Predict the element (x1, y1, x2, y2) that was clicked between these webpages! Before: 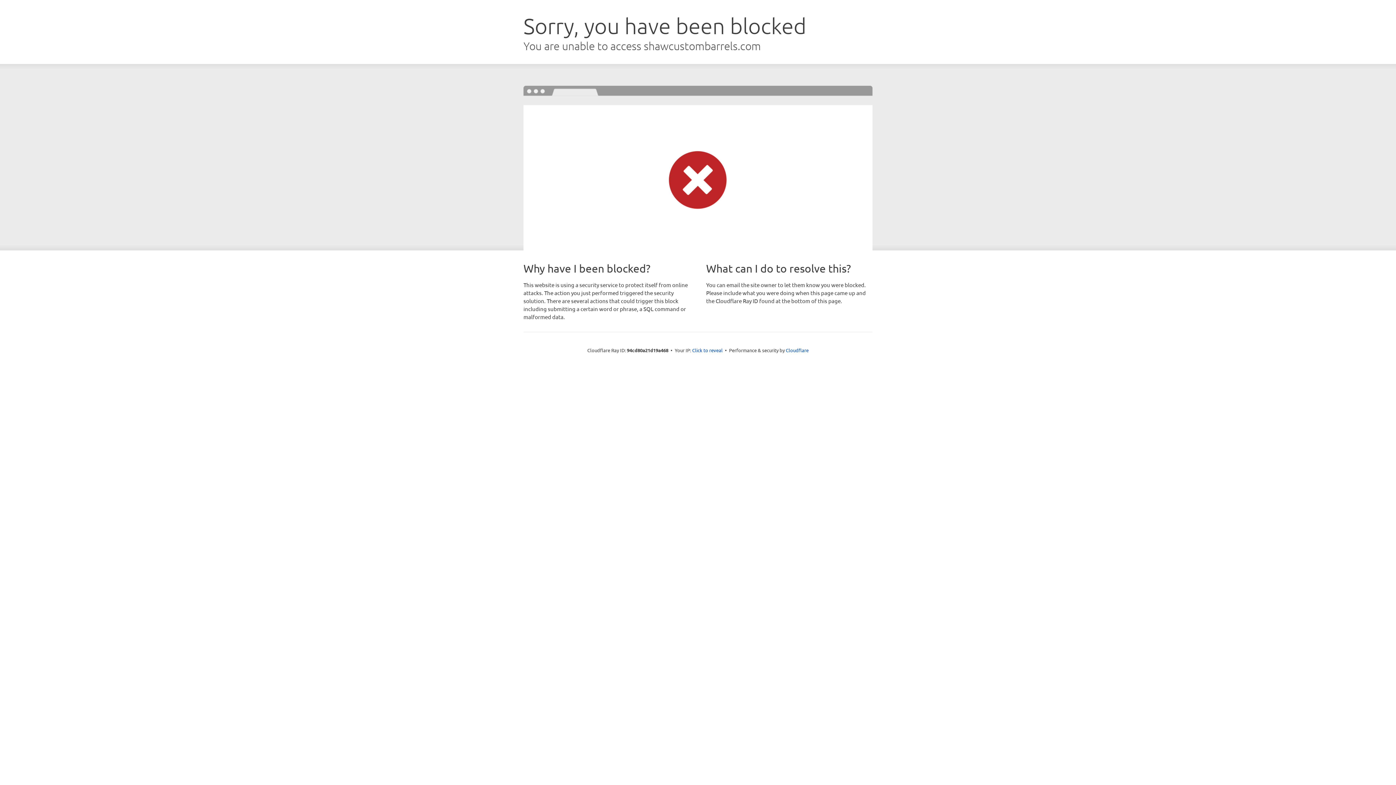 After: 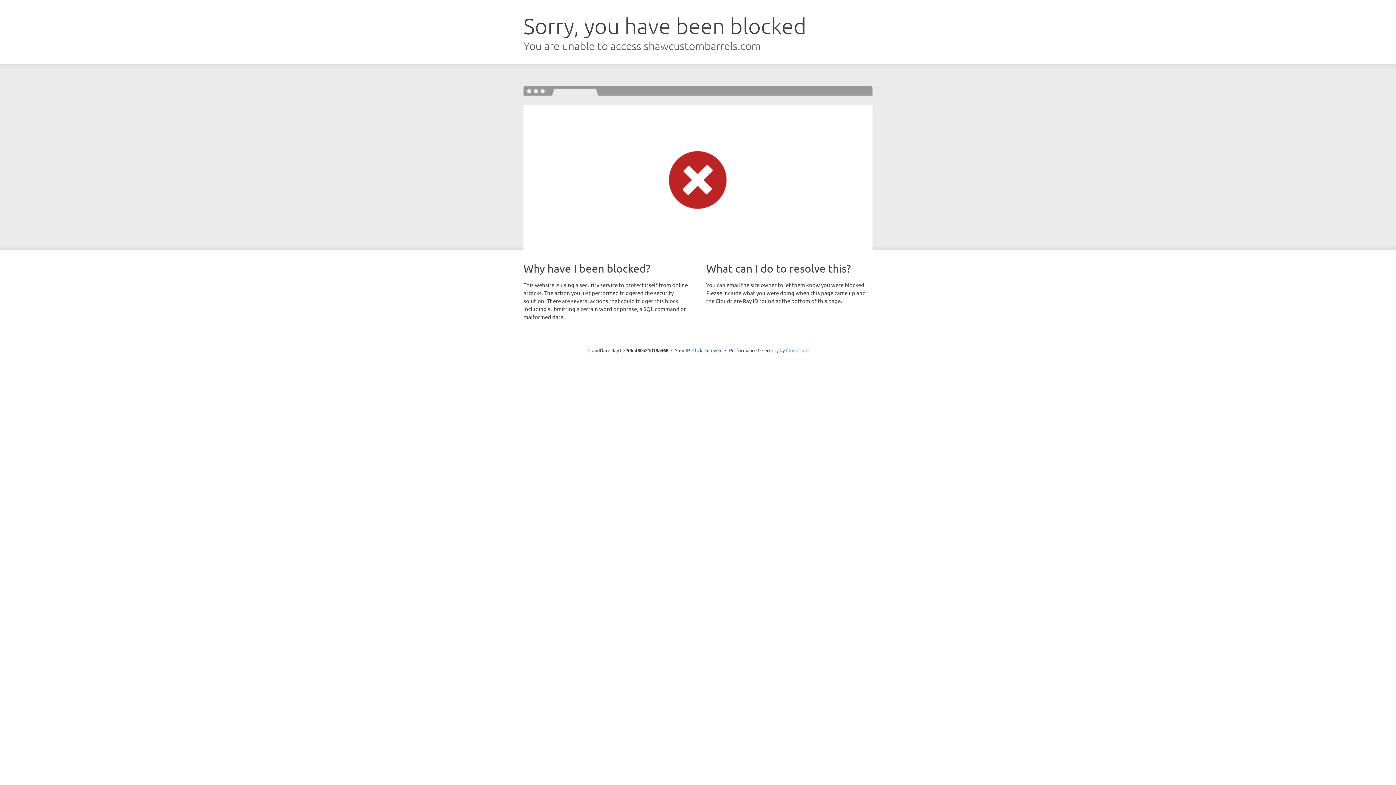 Action: bbox: (786, 347, 808, 353) label: Cloudflare